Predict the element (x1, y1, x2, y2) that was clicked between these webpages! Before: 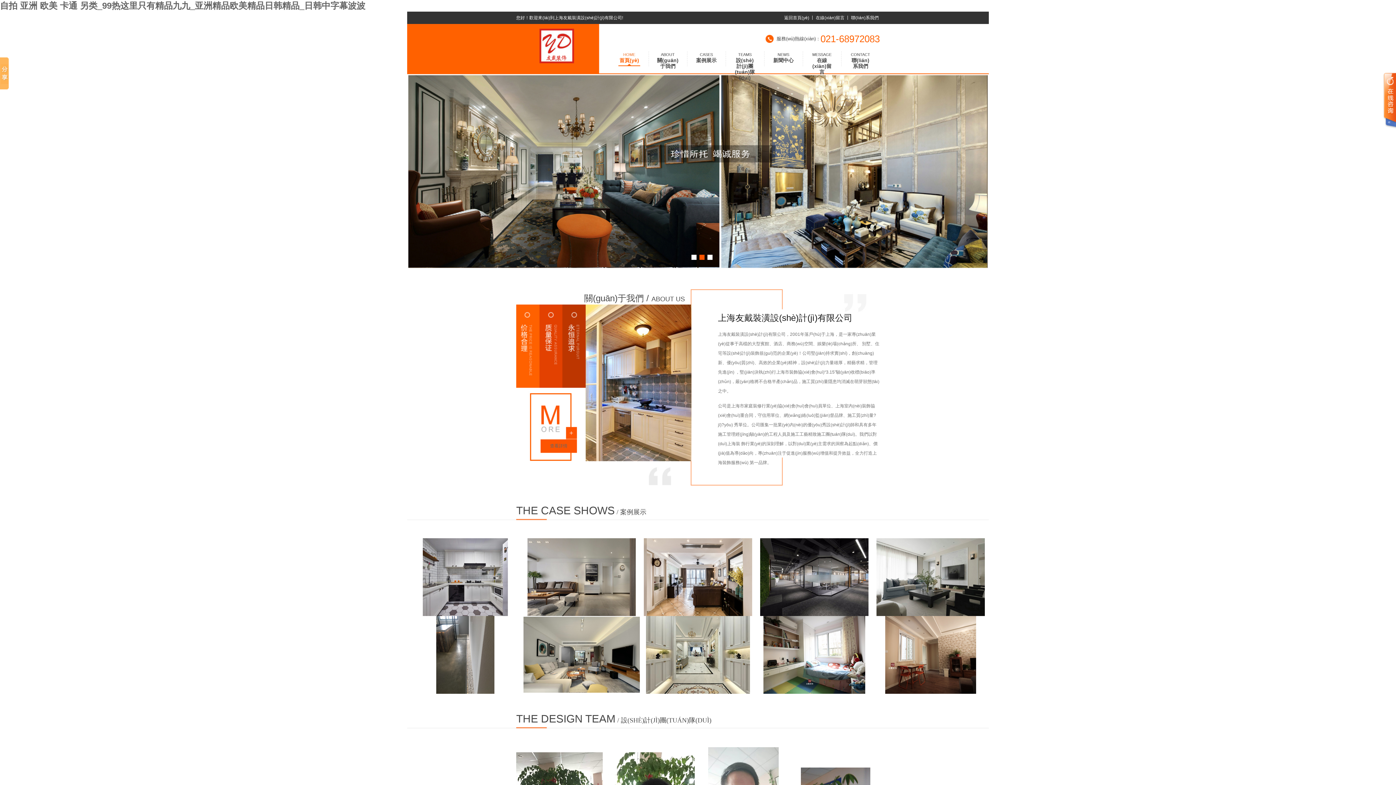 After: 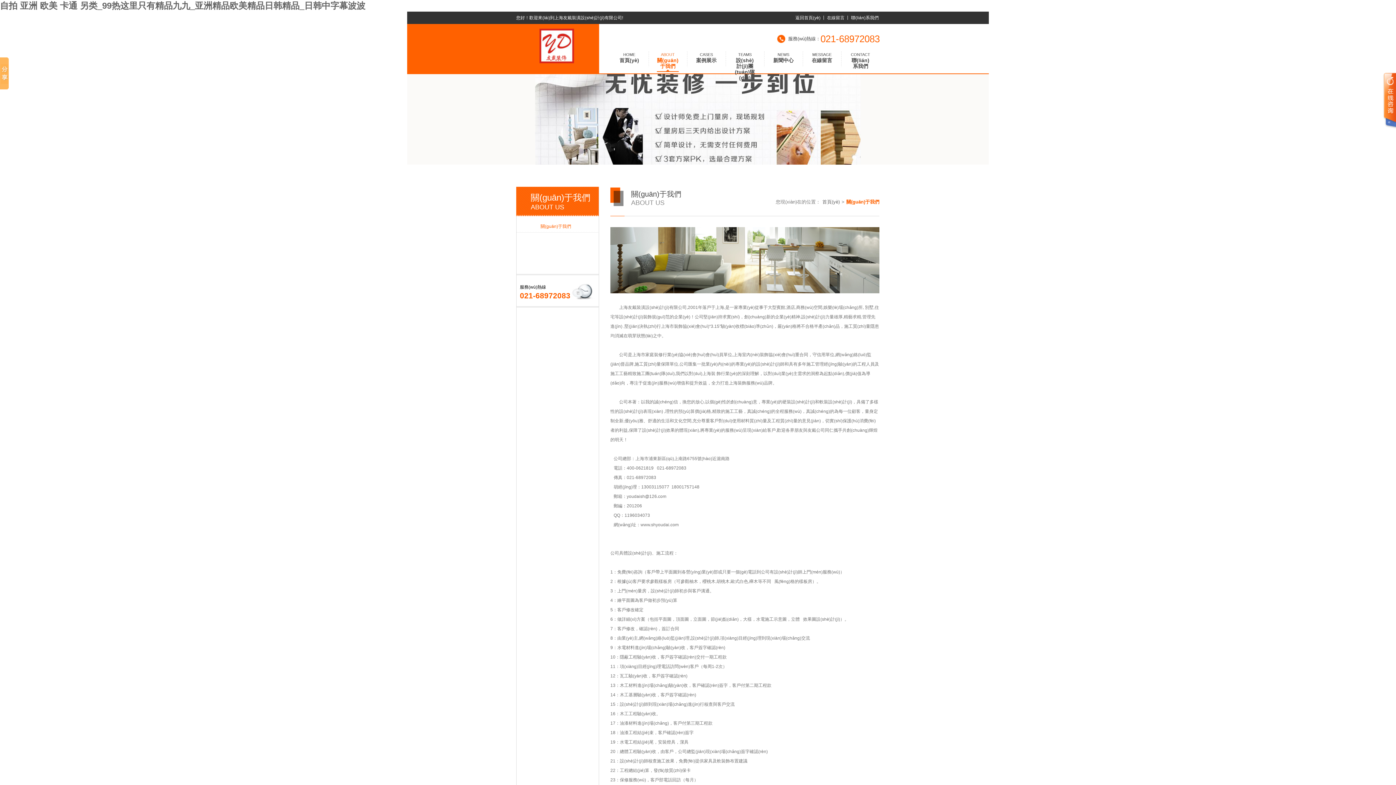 Action: bbox: (516, 343, 585, 348)